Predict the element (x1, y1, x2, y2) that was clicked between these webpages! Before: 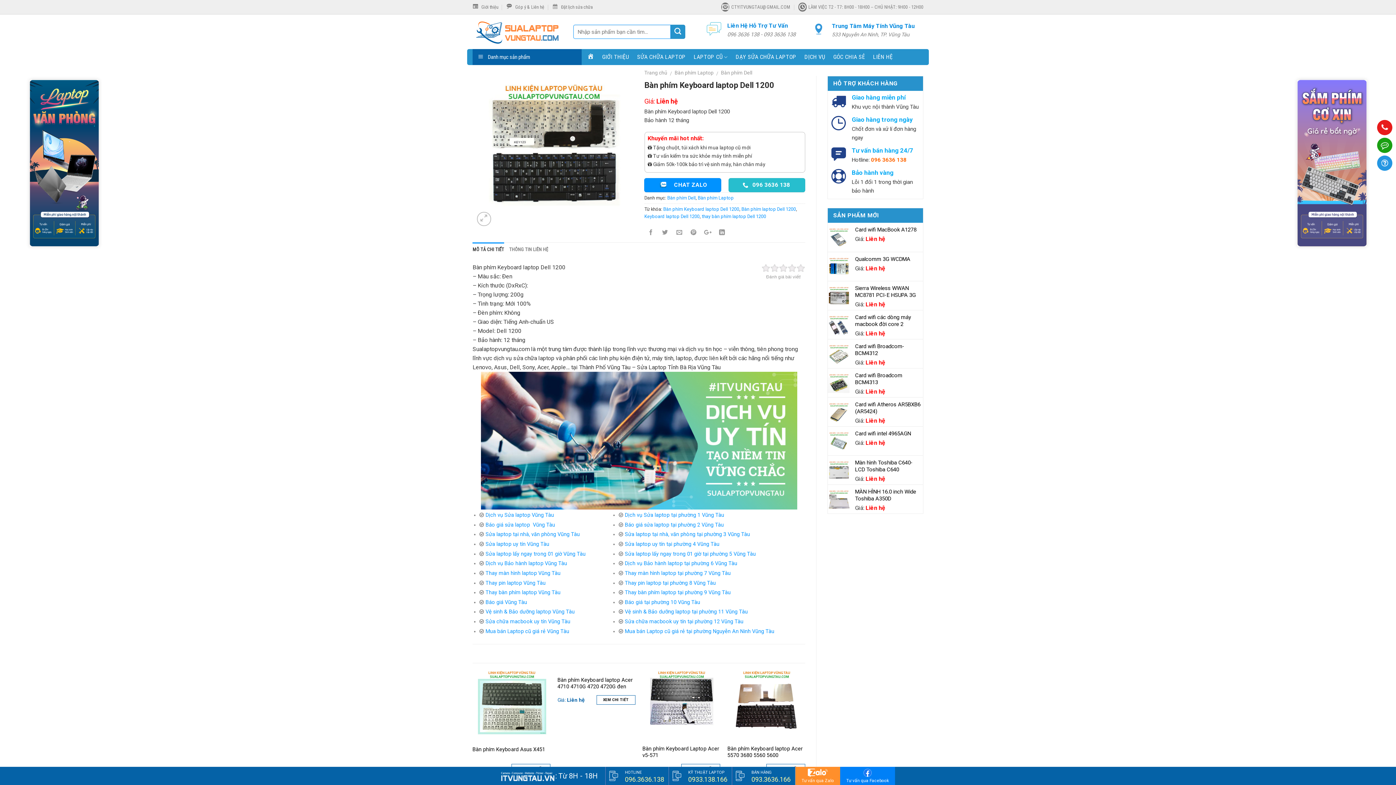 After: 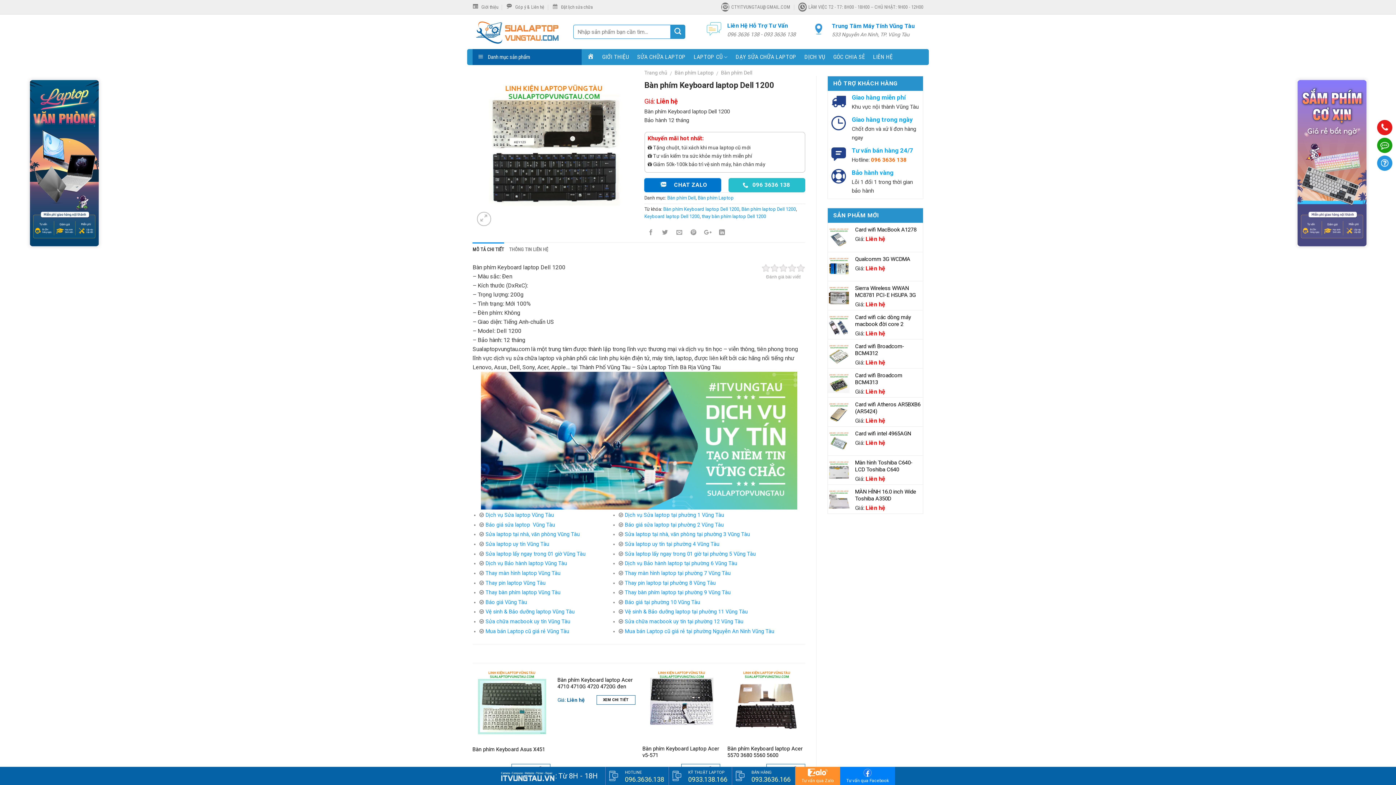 Action: label:  CHAT ZALO bbox: (644, 178, 721, 192)